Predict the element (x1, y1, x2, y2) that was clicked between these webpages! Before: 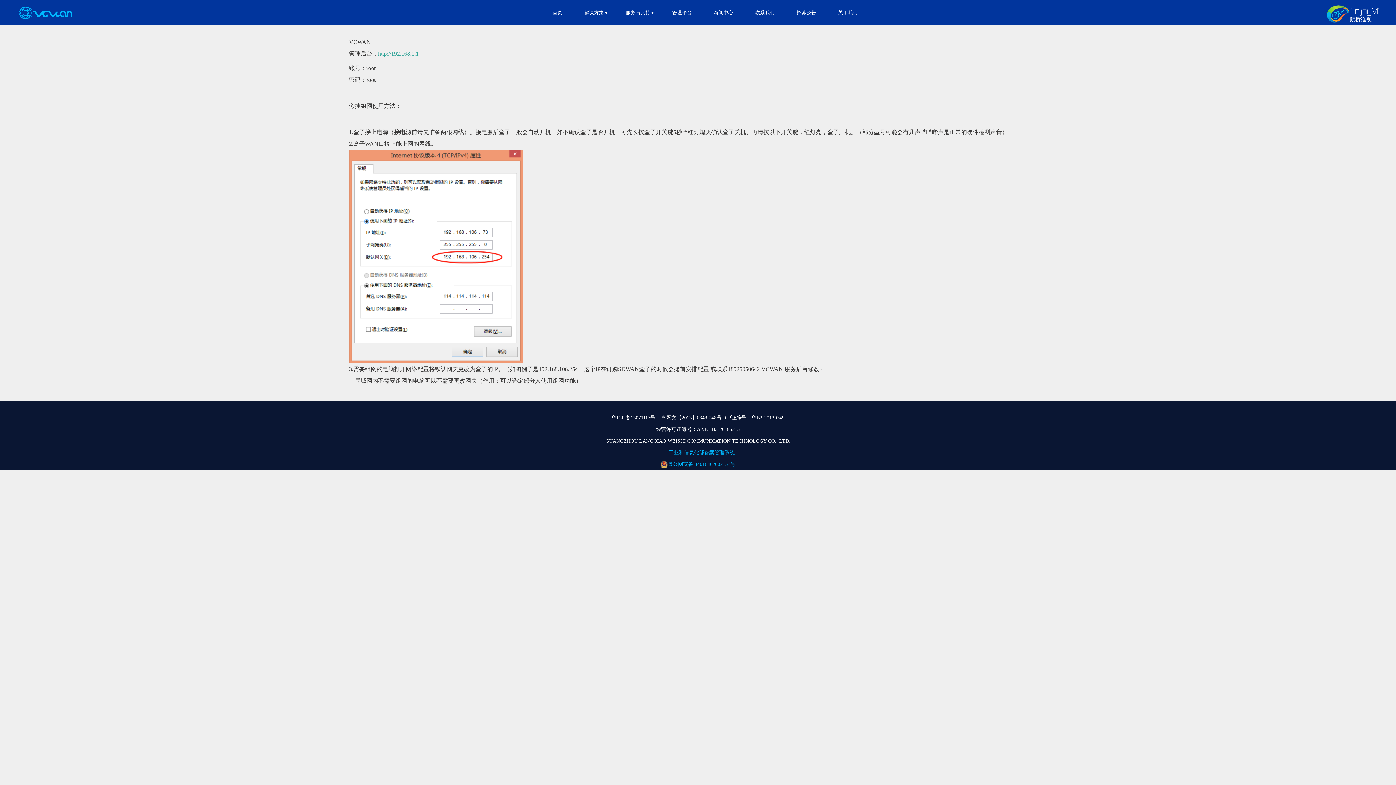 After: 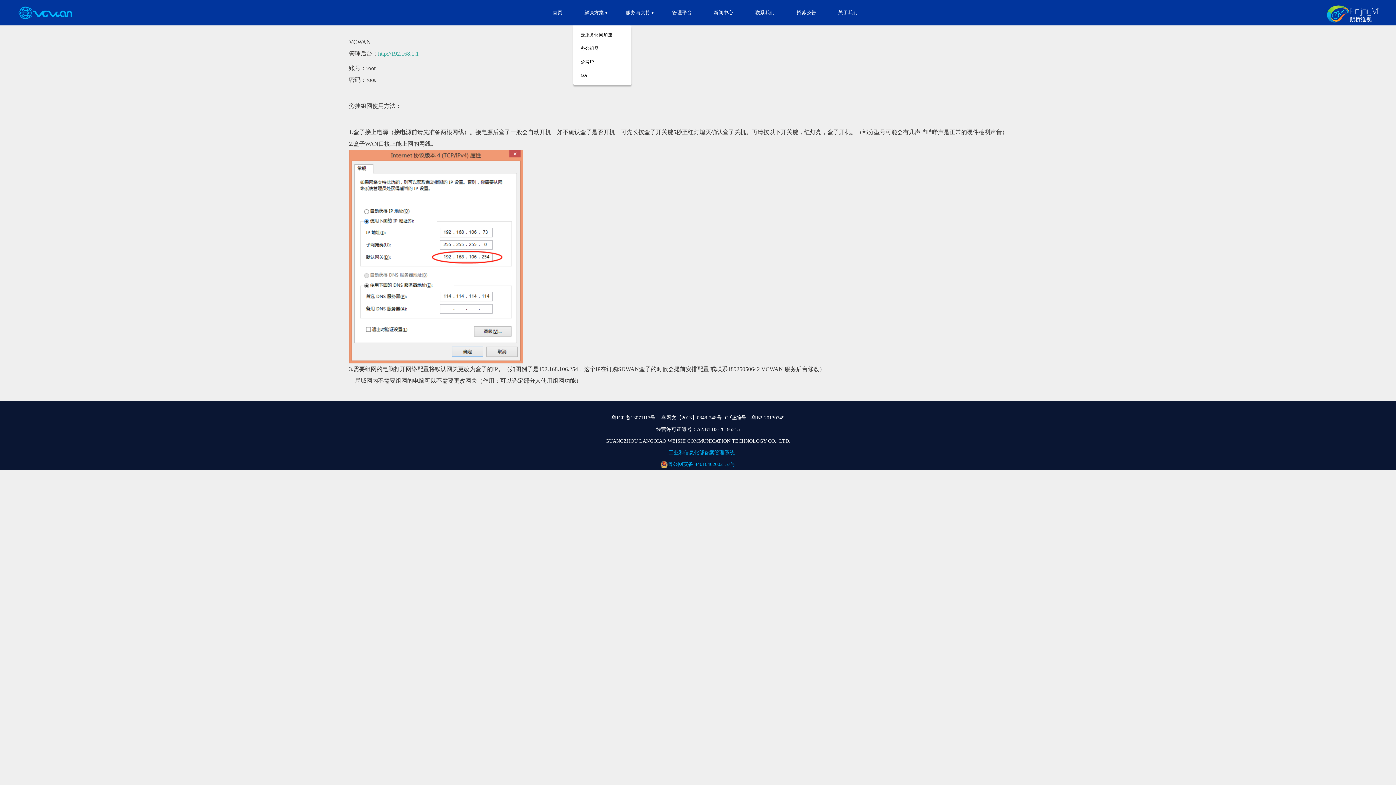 Action: label: +
+
解决方案 bbox: (573, 0, 615, 25)